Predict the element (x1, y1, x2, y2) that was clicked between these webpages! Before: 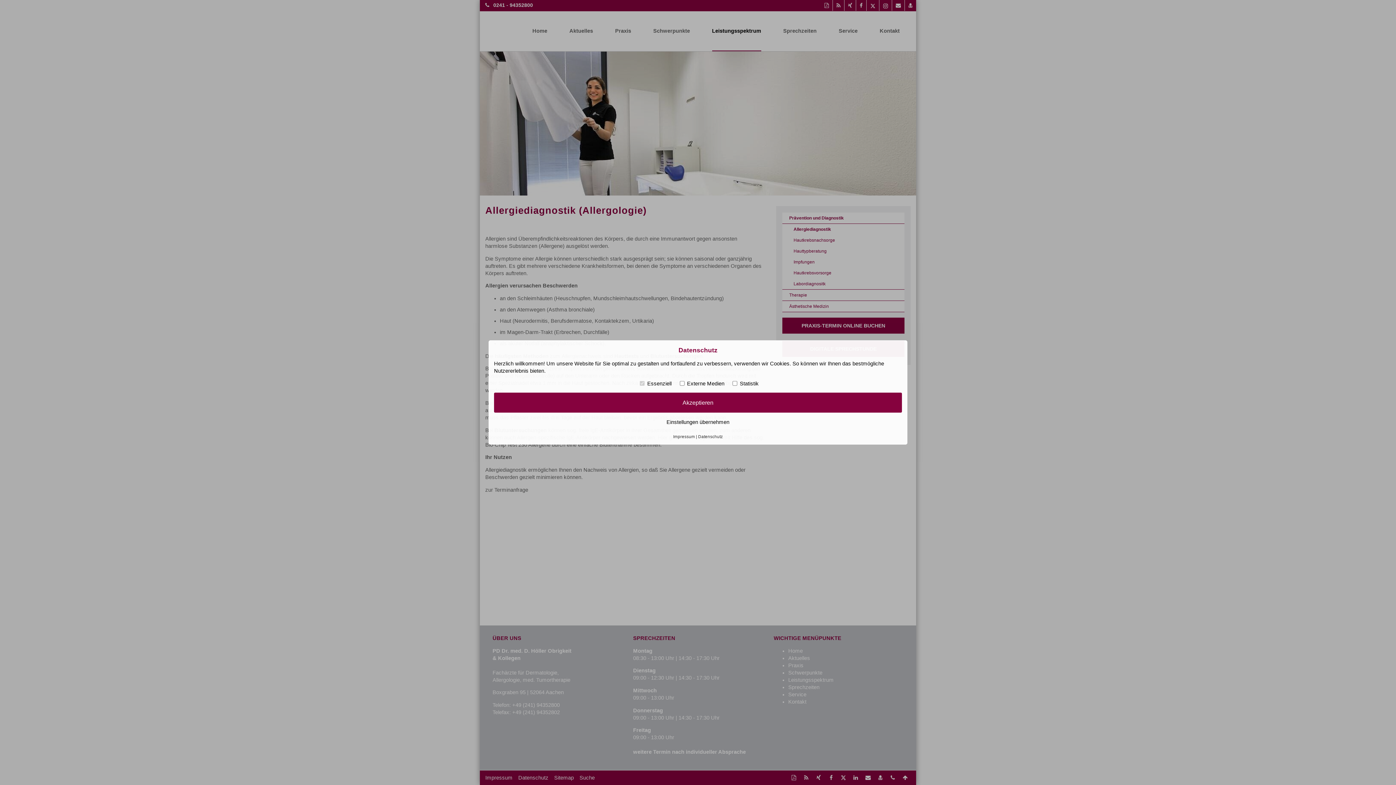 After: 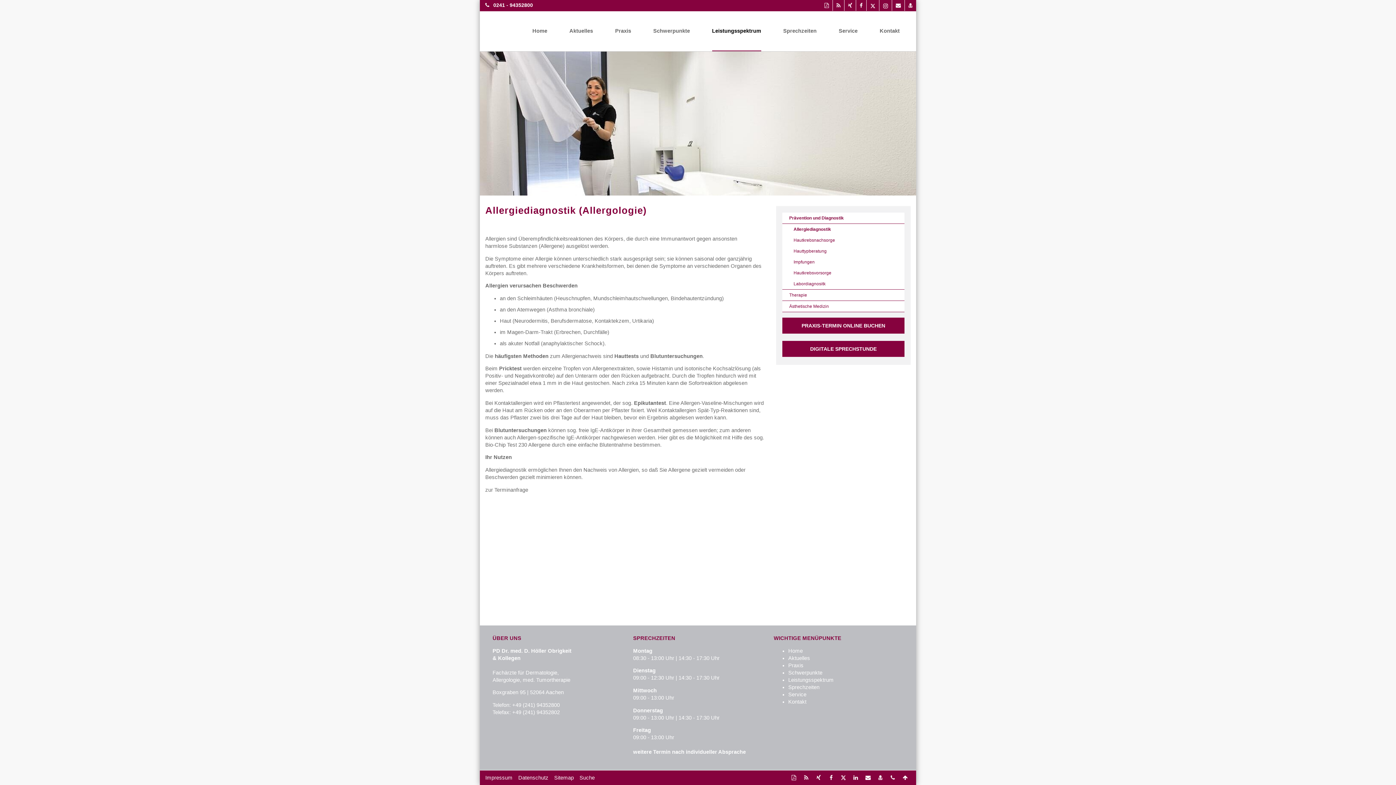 Action: label: Einstellungen übernehmen bbox: (494, 417, 902, 427)